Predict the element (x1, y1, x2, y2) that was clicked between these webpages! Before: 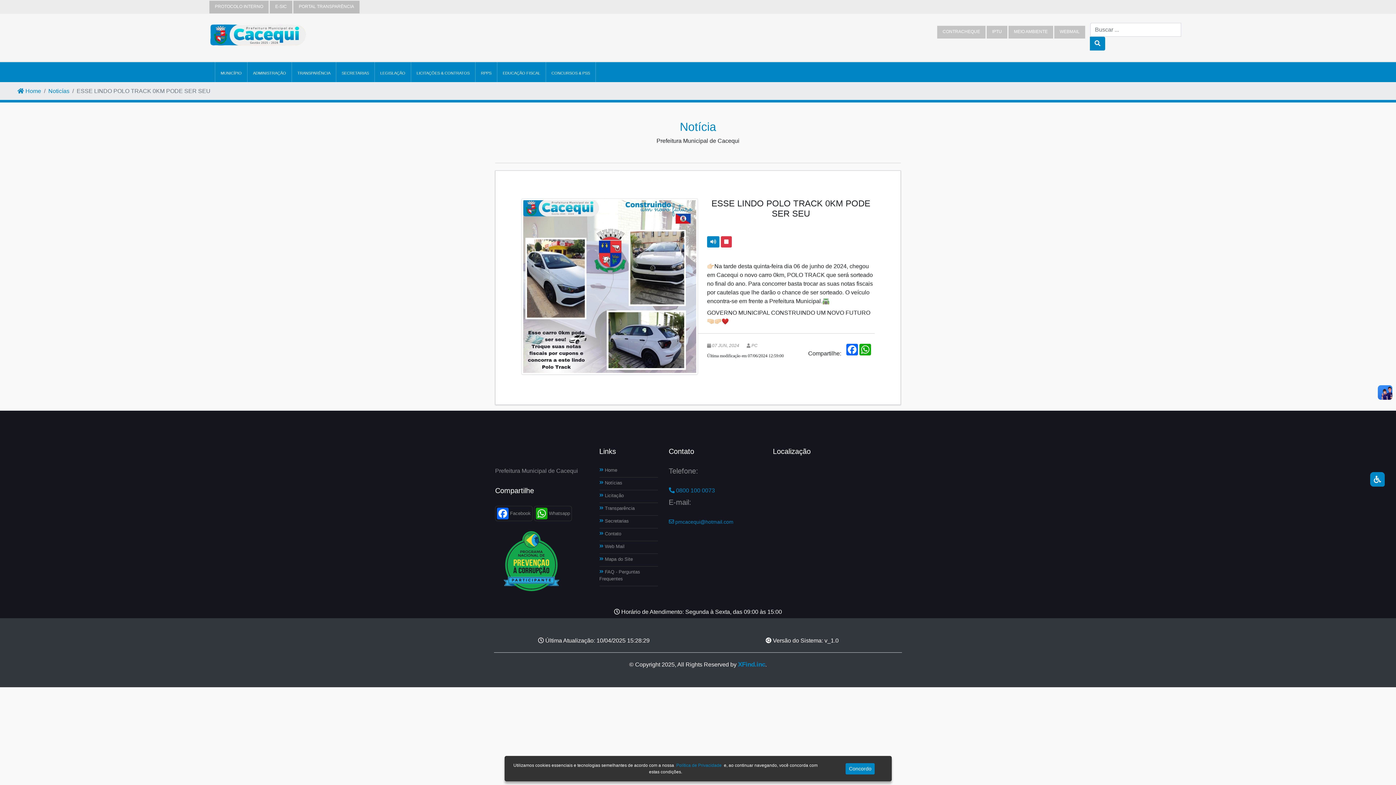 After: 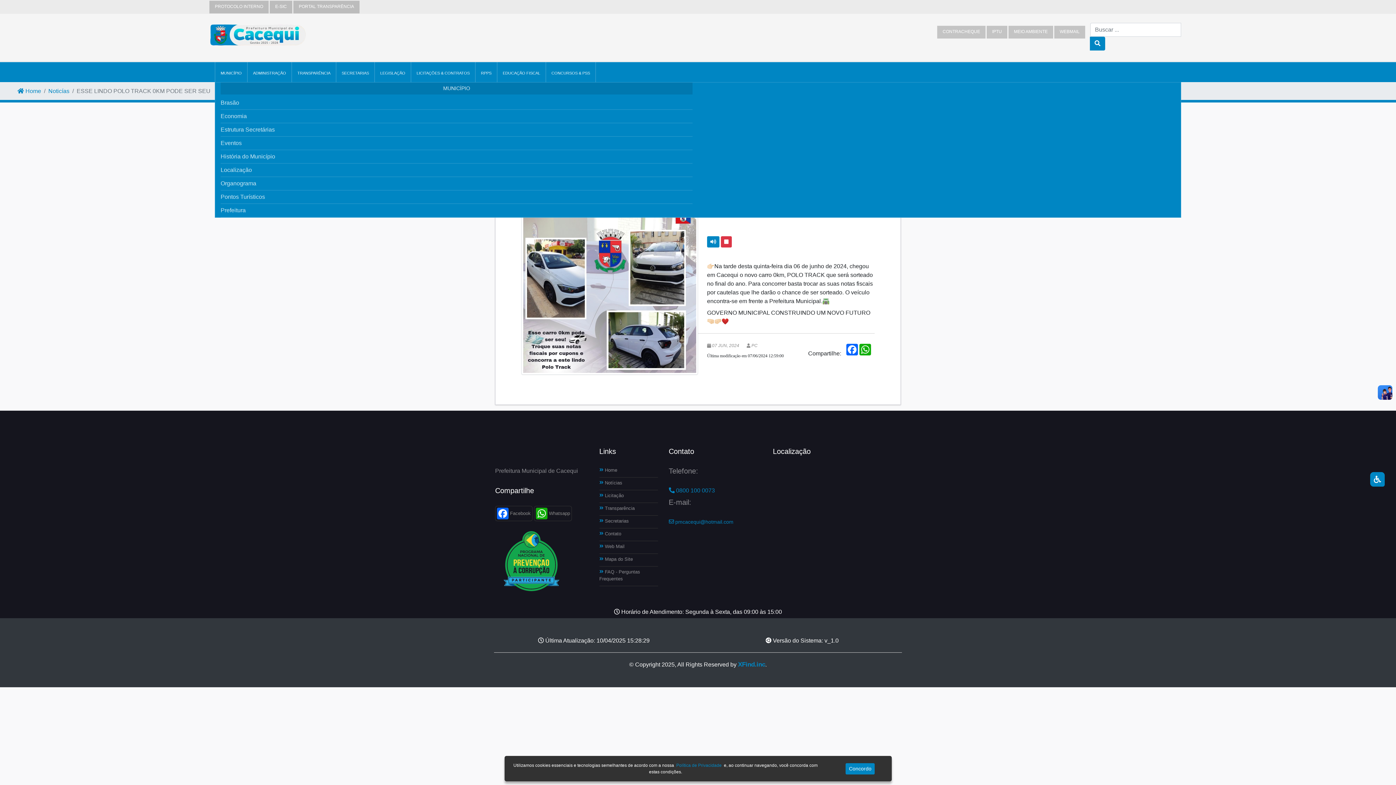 Action: label: MUNICÍPIO bbox: (214, 62, 247, 82)